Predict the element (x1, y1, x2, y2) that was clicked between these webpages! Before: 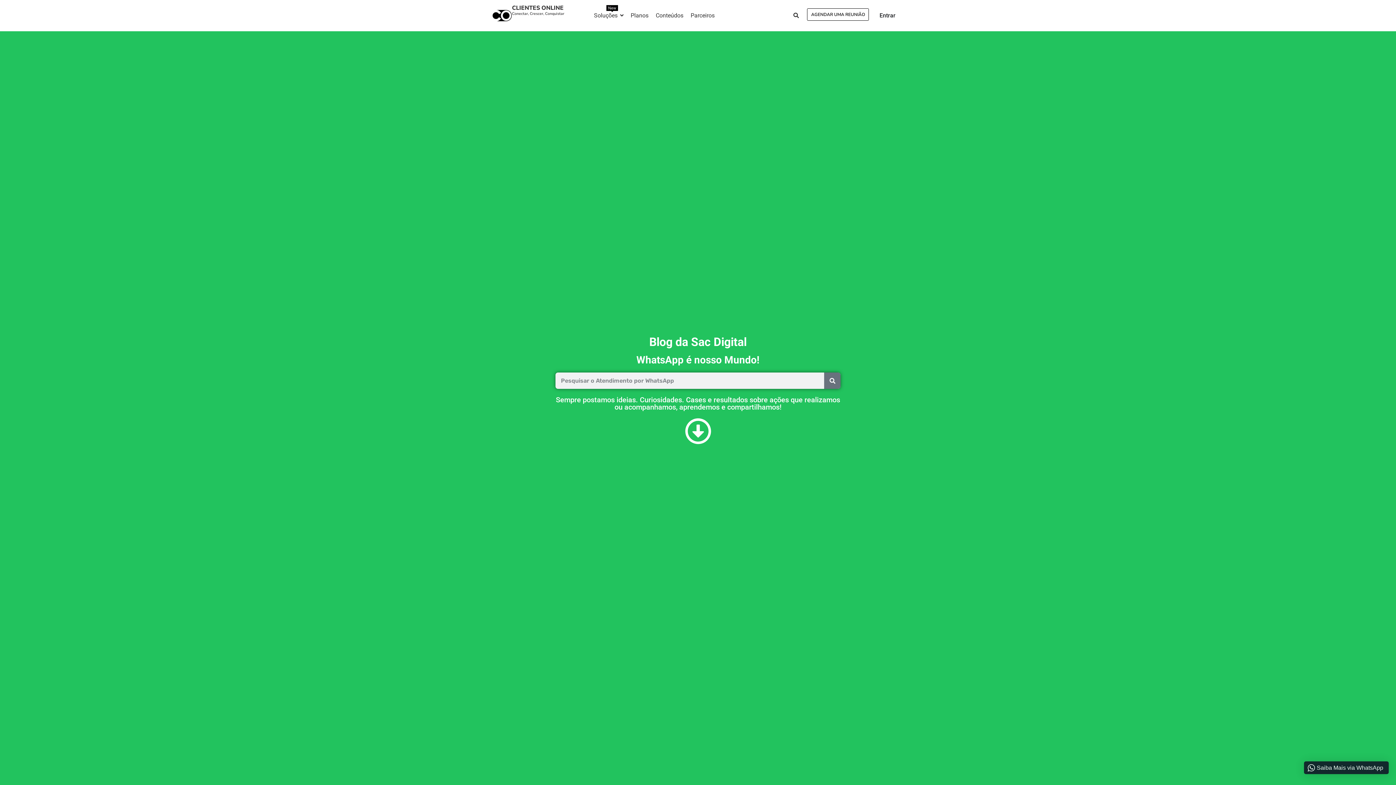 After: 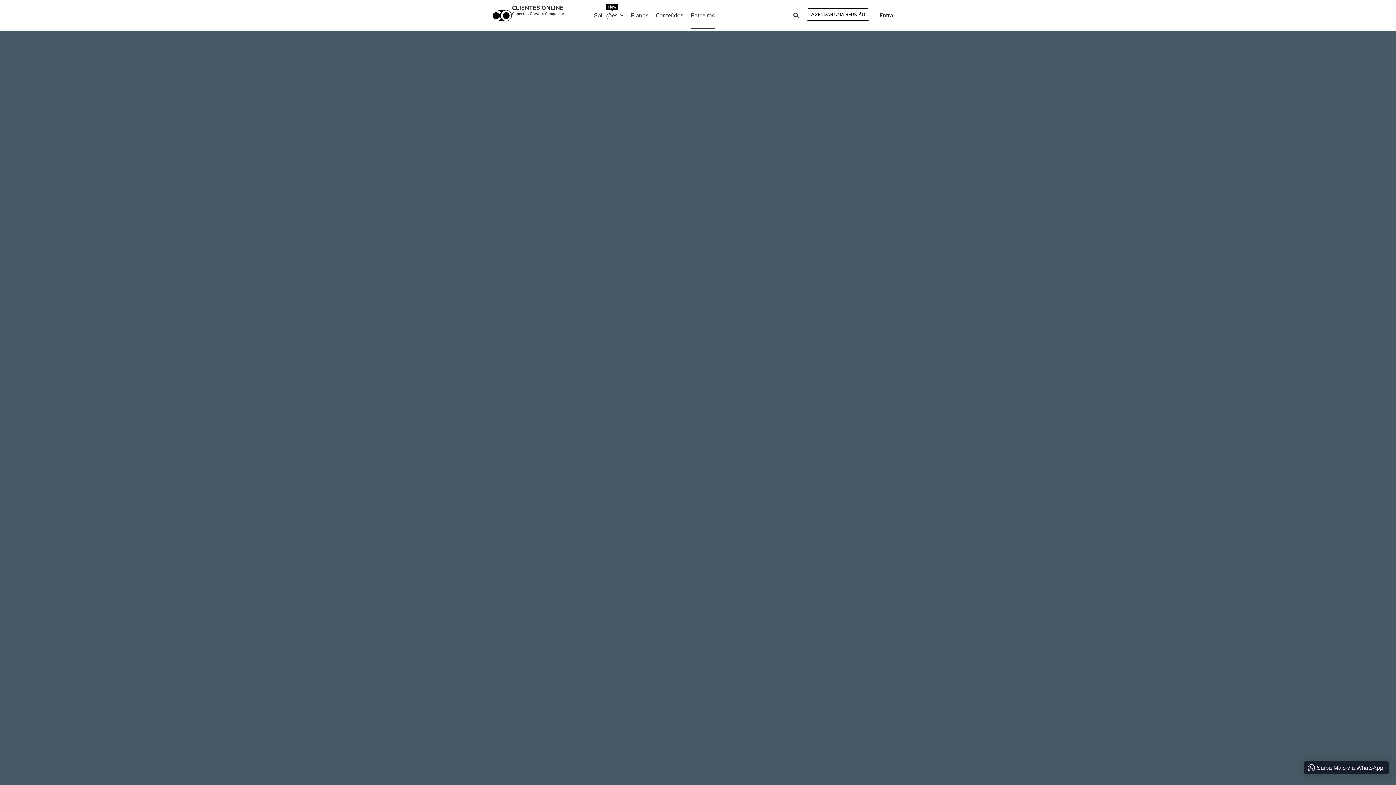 Action: bbox: (690, 7, 714, 24) label: Parceiros